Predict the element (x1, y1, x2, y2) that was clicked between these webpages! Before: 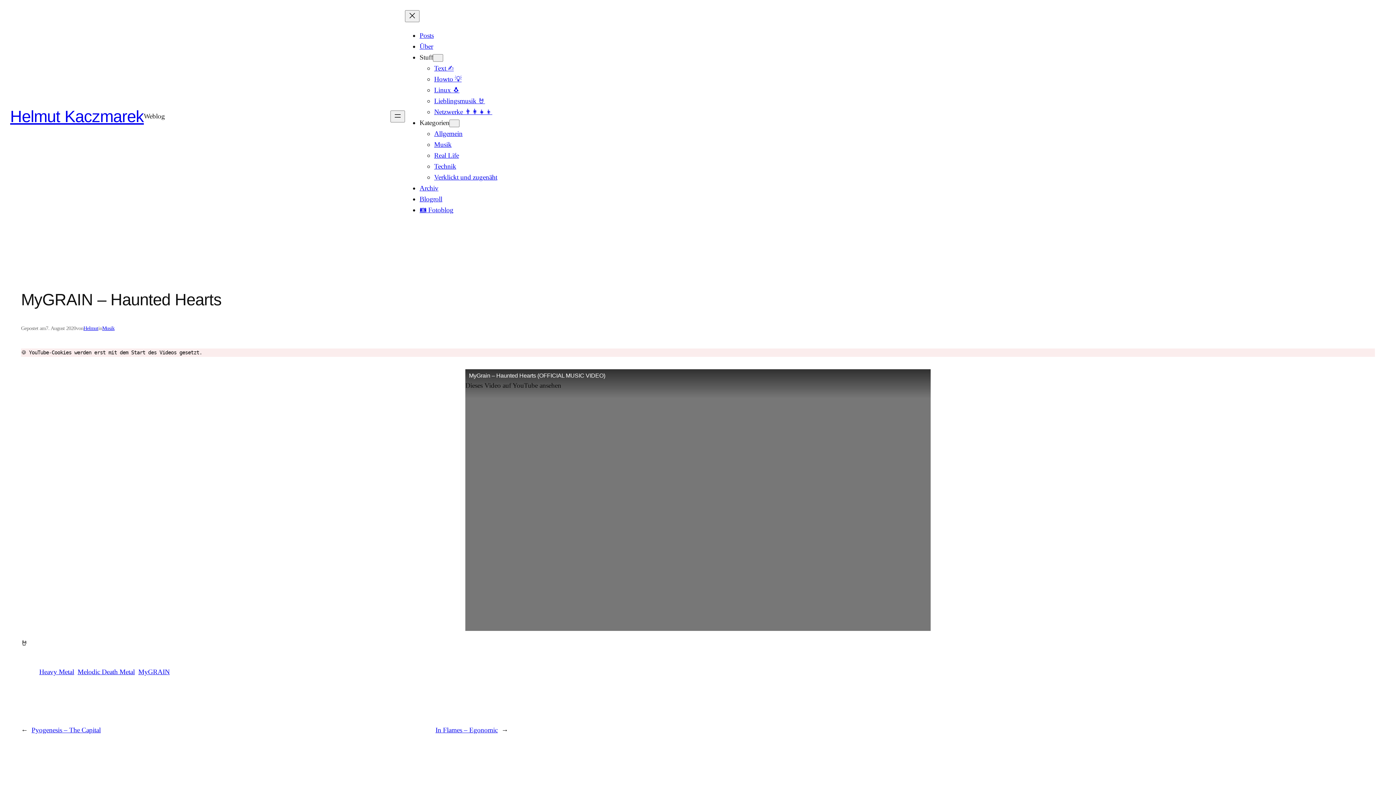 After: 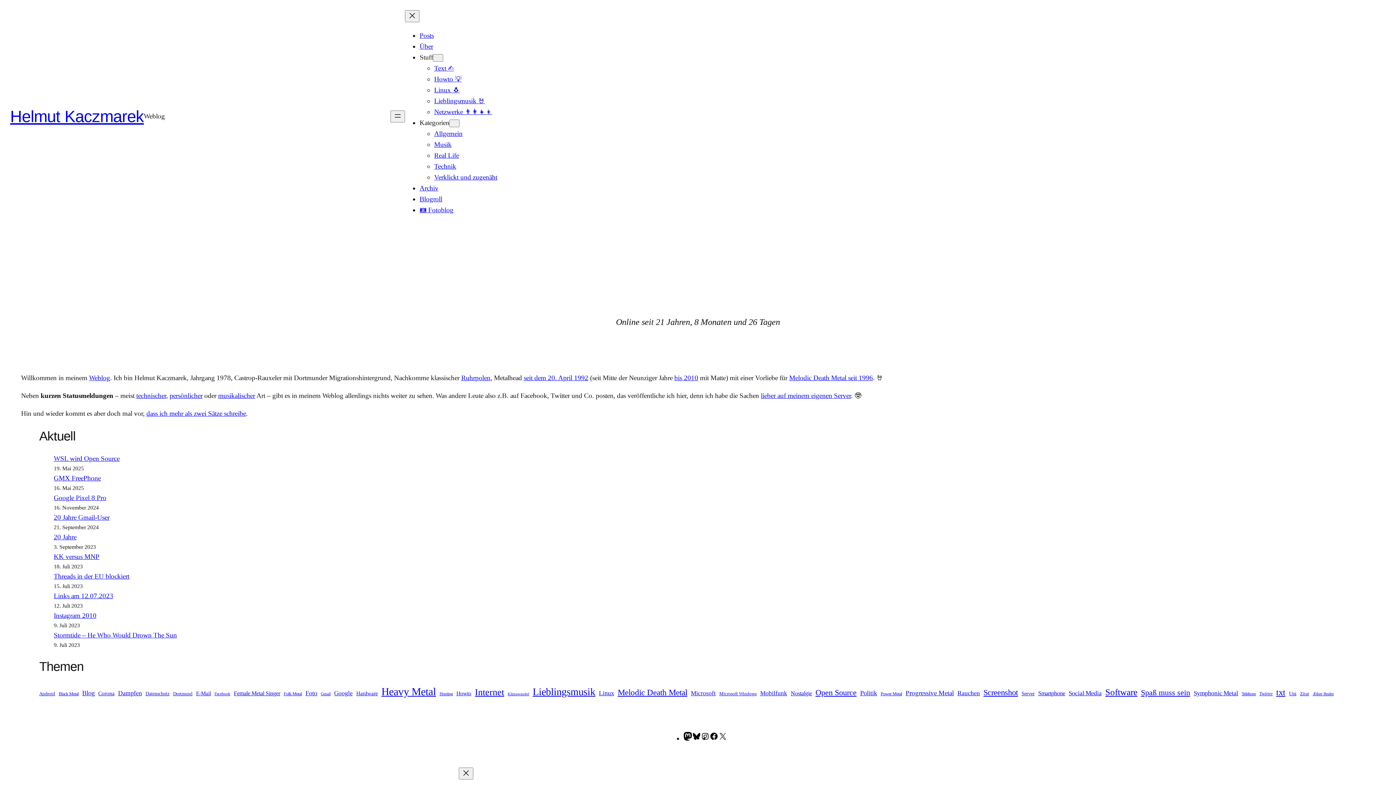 Action: bbox: (10, 107, 143, 125) label: Helmut Kaczmarek